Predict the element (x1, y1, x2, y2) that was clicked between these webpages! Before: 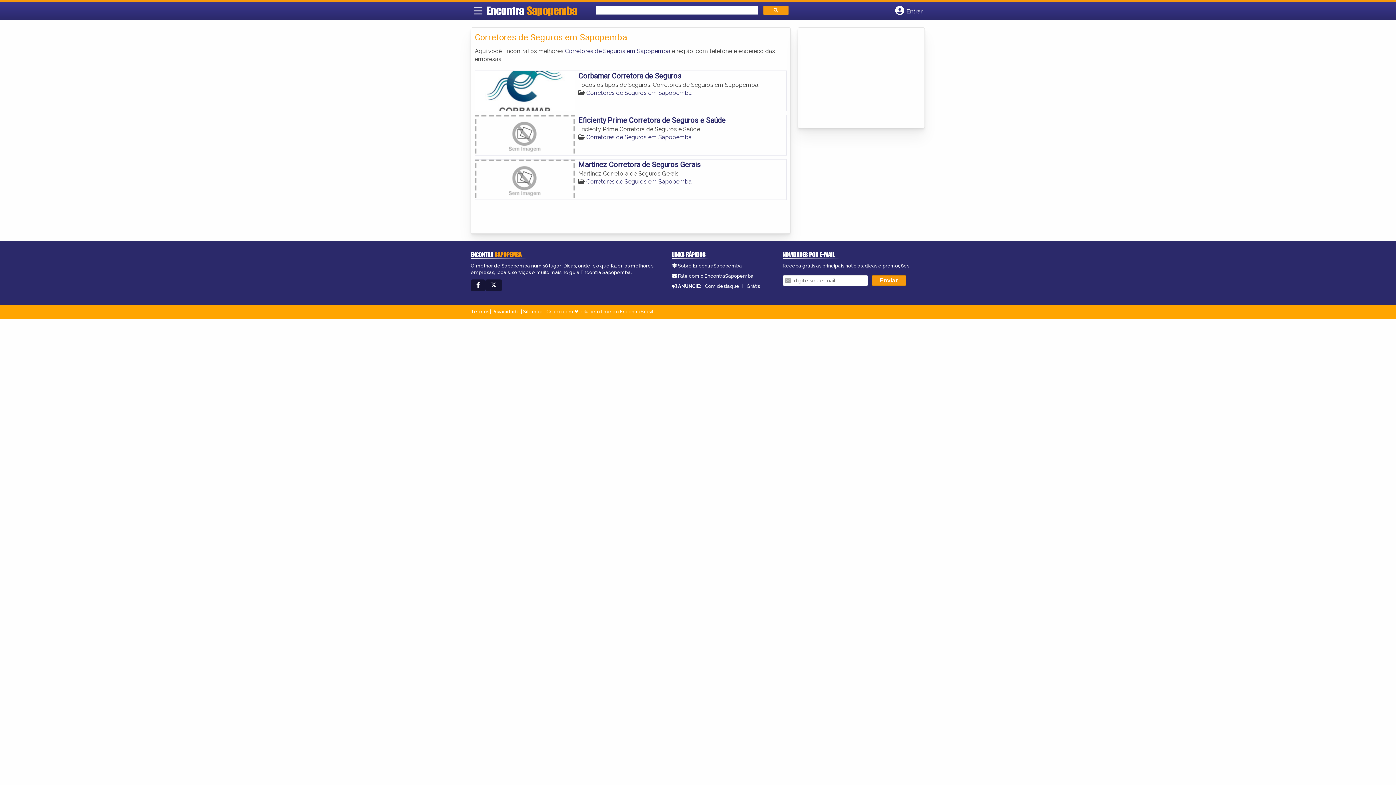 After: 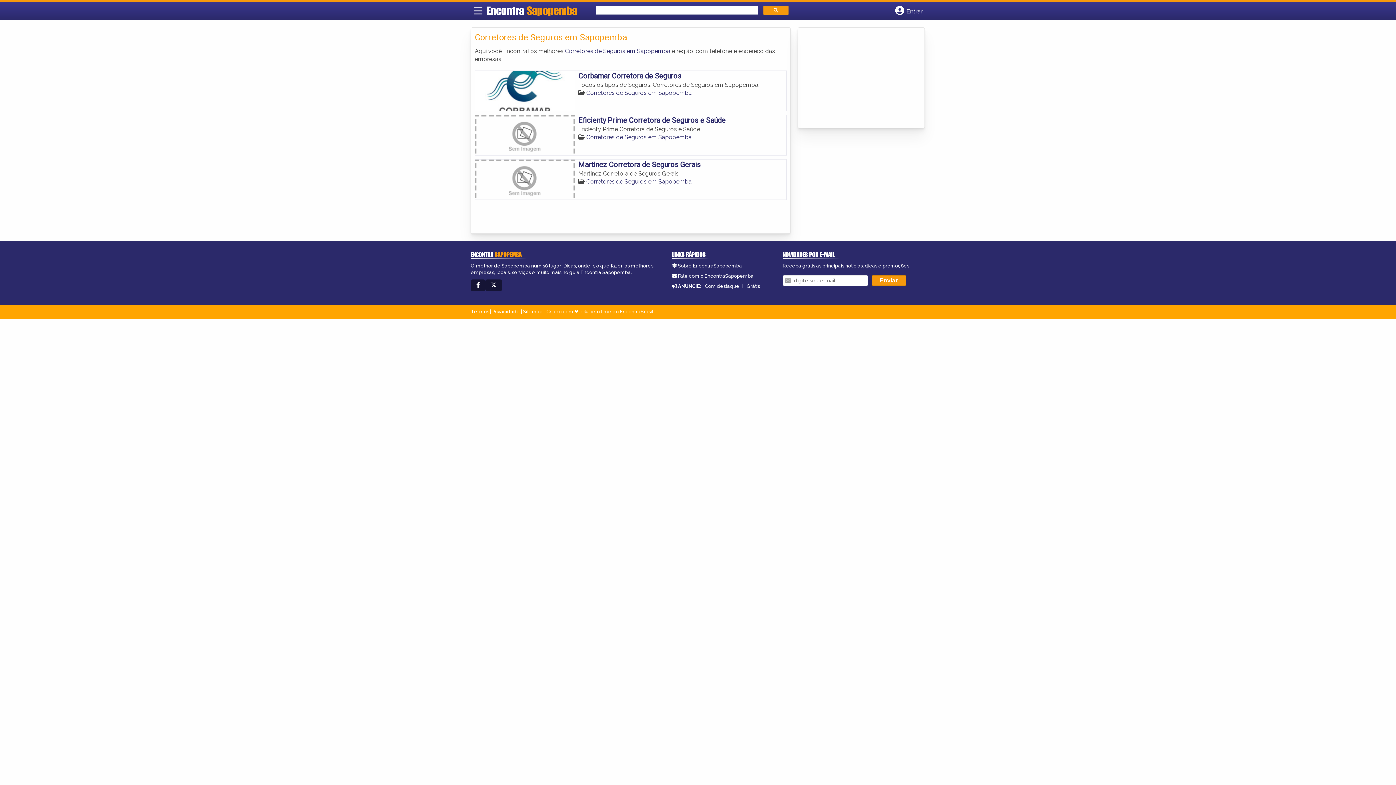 Action: bbox: (586, 178, 691, 184) label: Corretores de Seguros em Sapopemba